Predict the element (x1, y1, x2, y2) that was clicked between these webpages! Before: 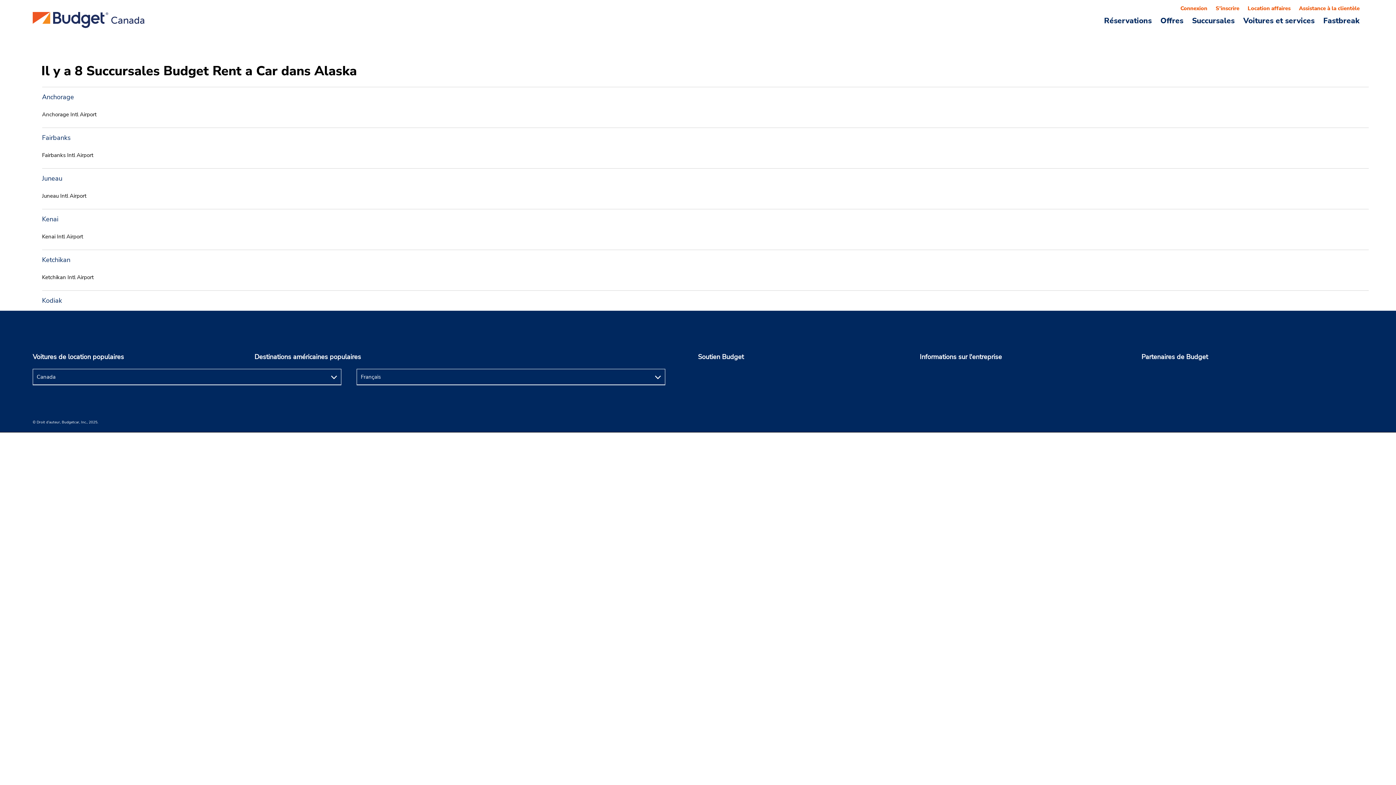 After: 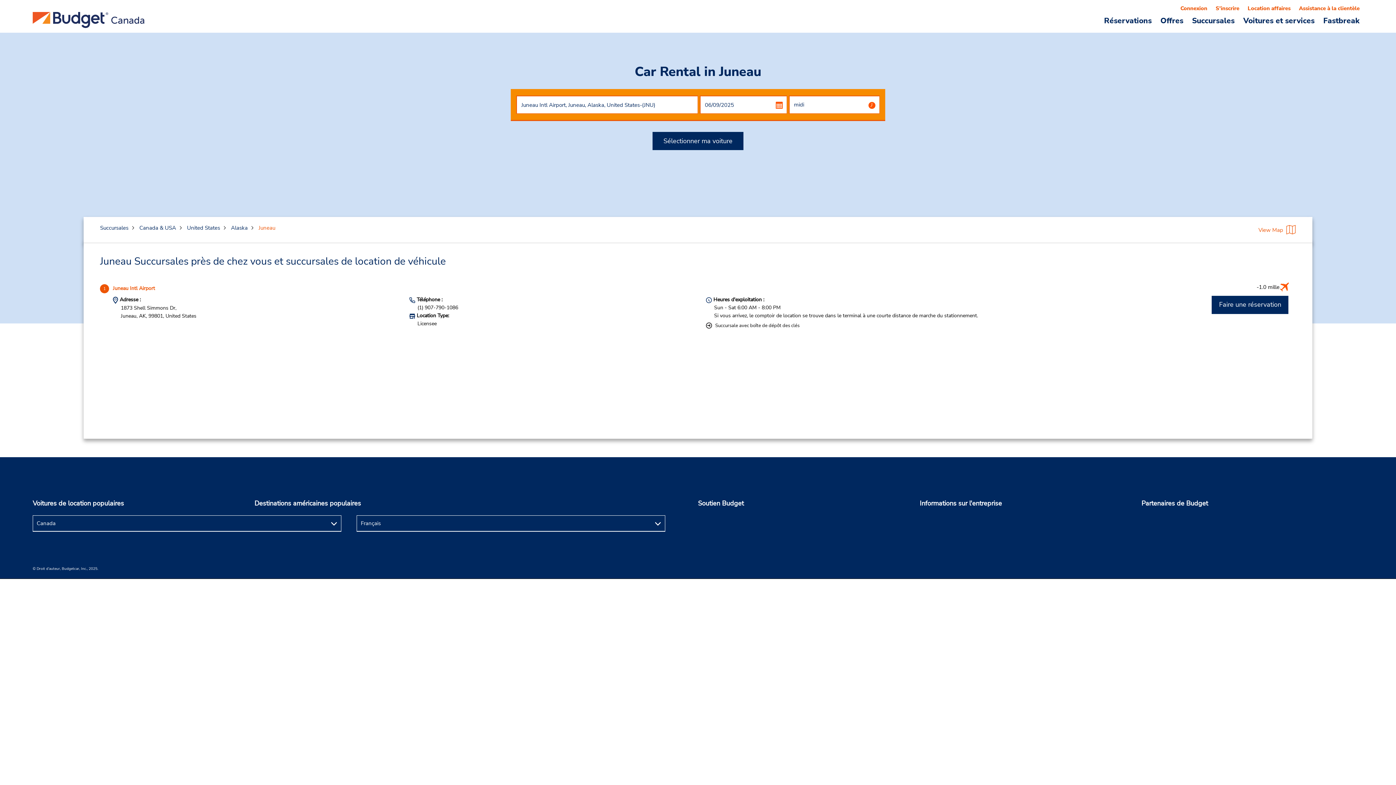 Action: label: Juneau bbox: (42, 174, 1363, 183)